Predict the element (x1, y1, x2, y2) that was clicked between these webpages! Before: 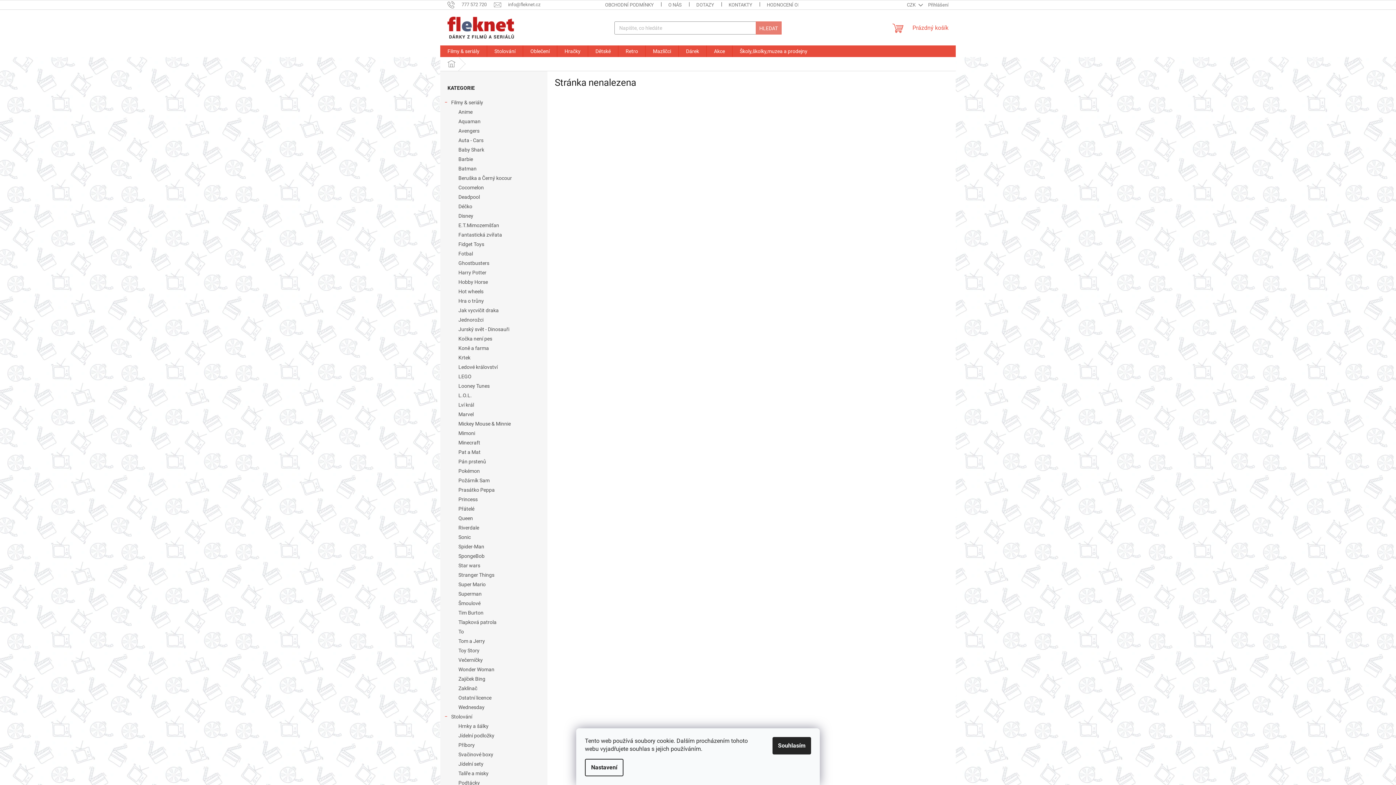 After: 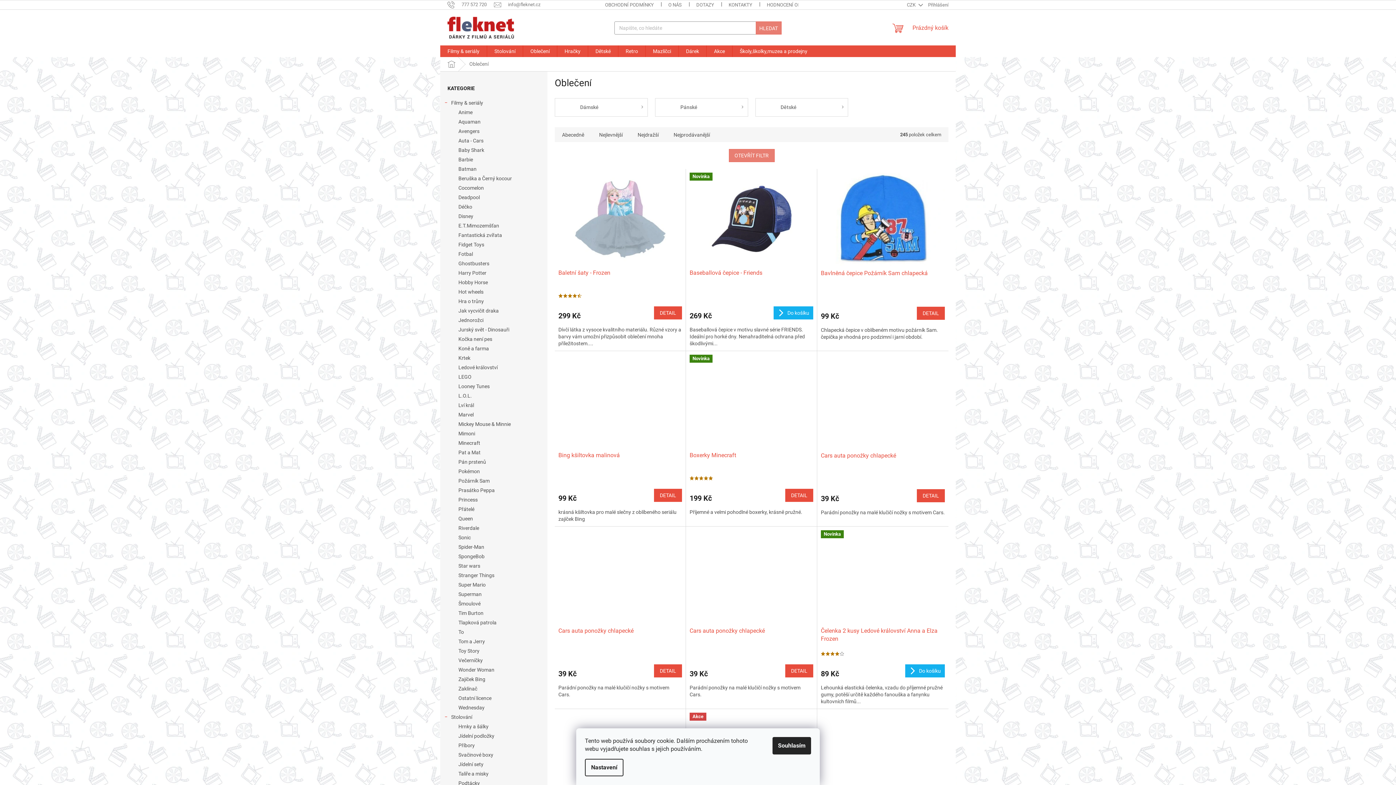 Action: label: Oblečení bbox: (523, 45, 557, 57)